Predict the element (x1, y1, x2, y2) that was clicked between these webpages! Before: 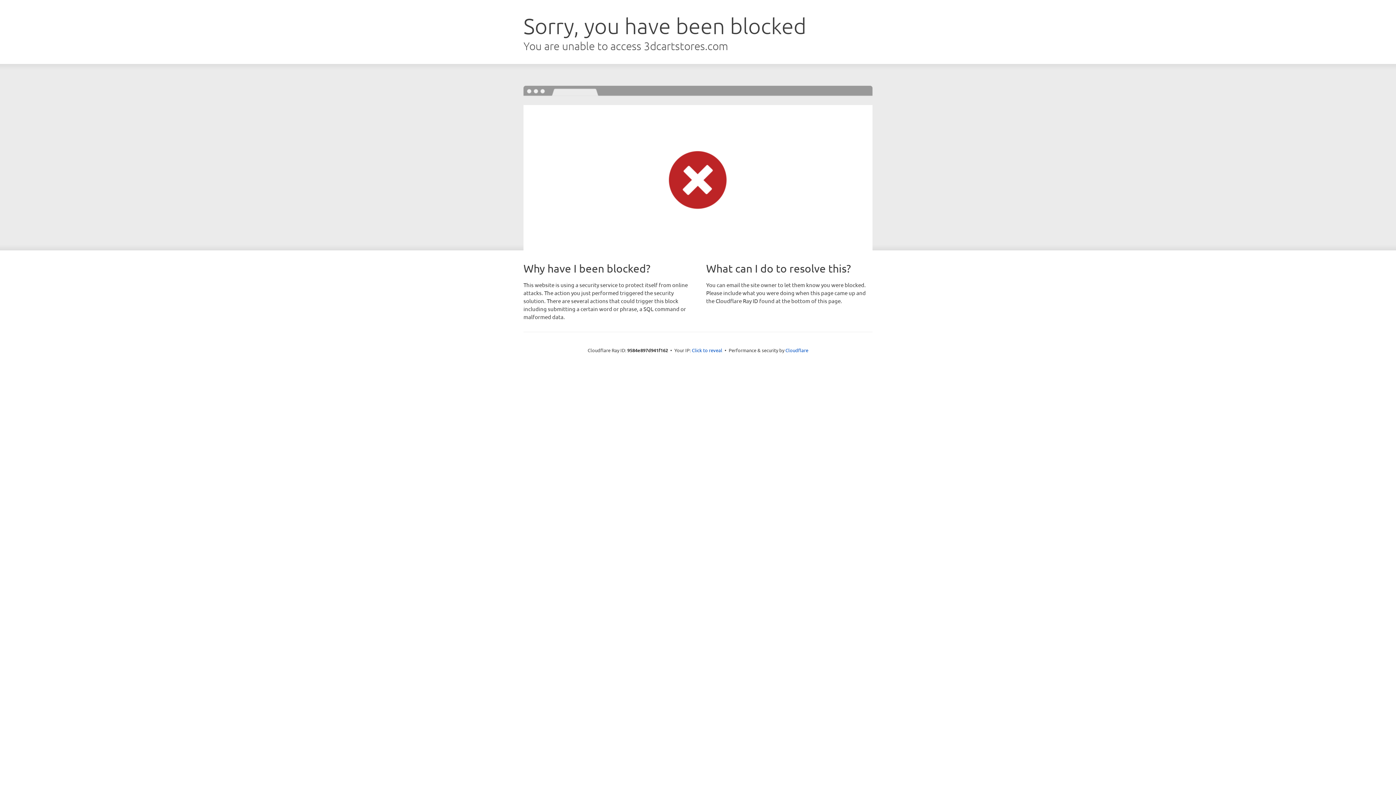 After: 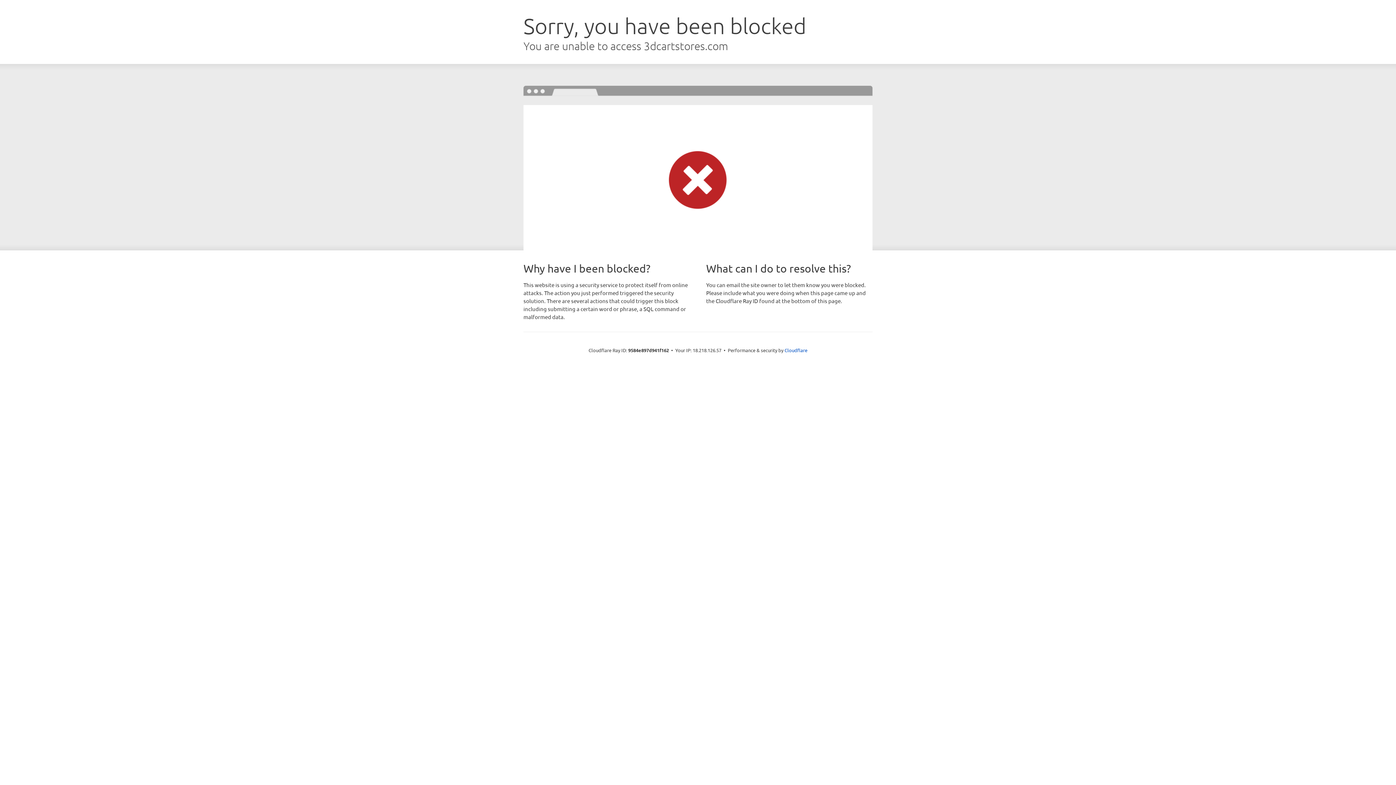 Action: label: Click to reveal bbox: (692, 346, 722, 353)